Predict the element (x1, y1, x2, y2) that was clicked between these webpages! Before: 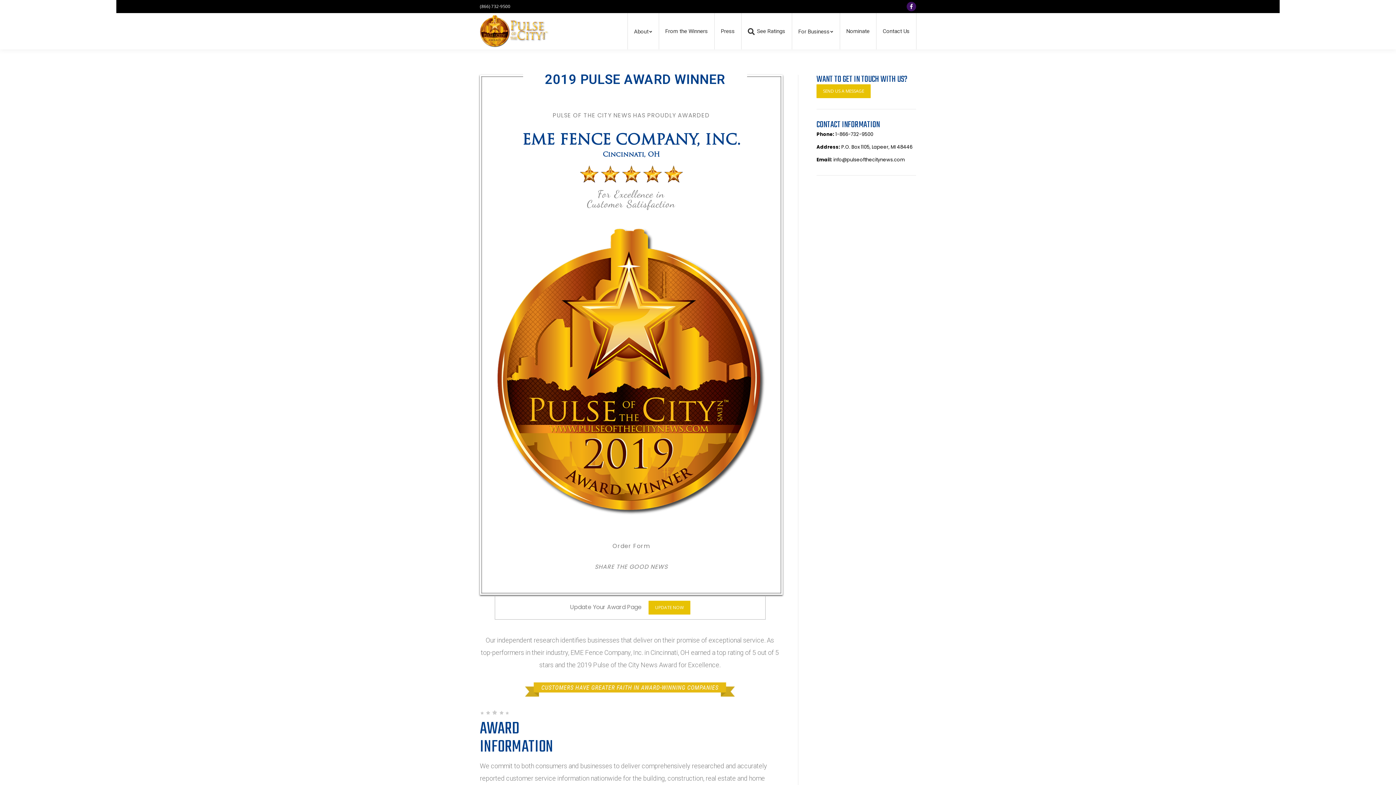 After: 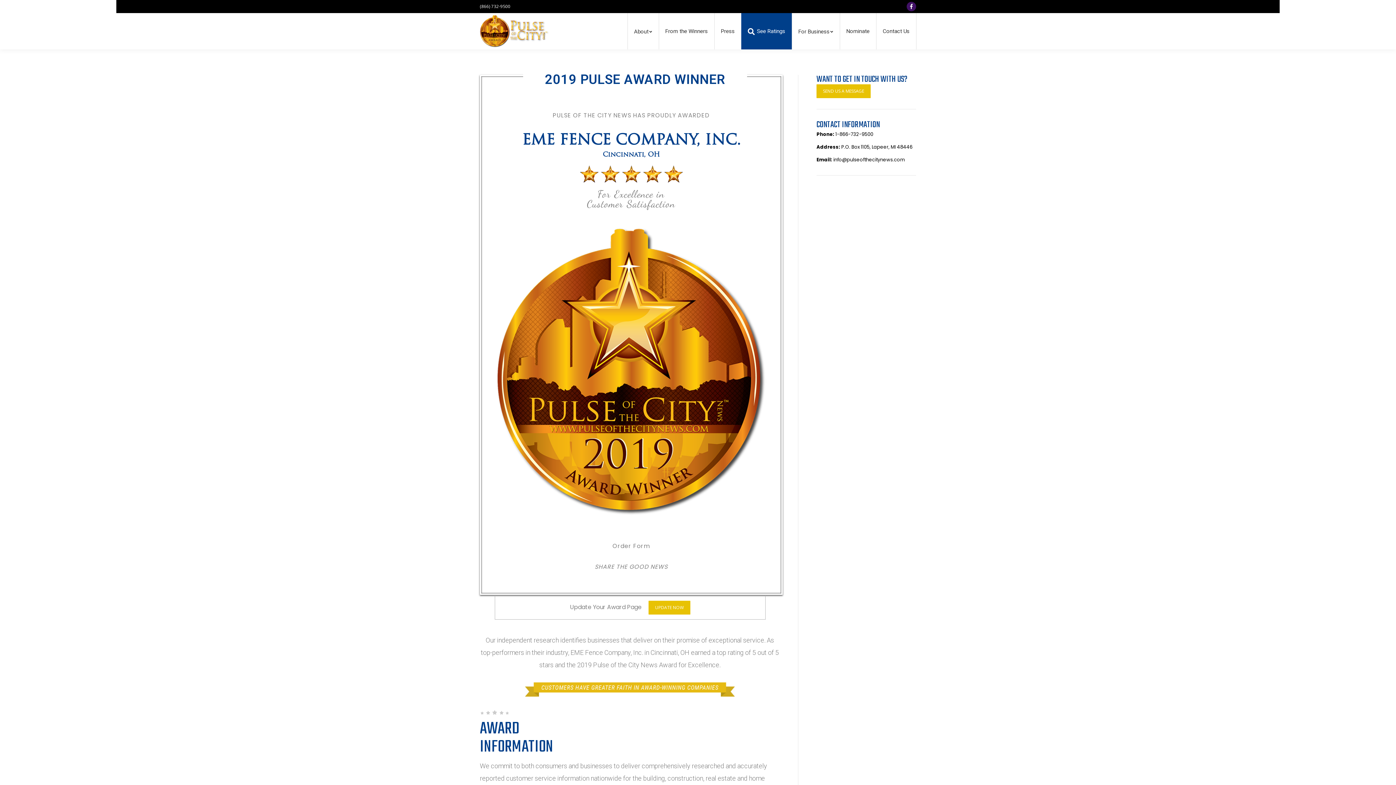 Action: bbox: (741, 13, 792, 49) label: See Ratings